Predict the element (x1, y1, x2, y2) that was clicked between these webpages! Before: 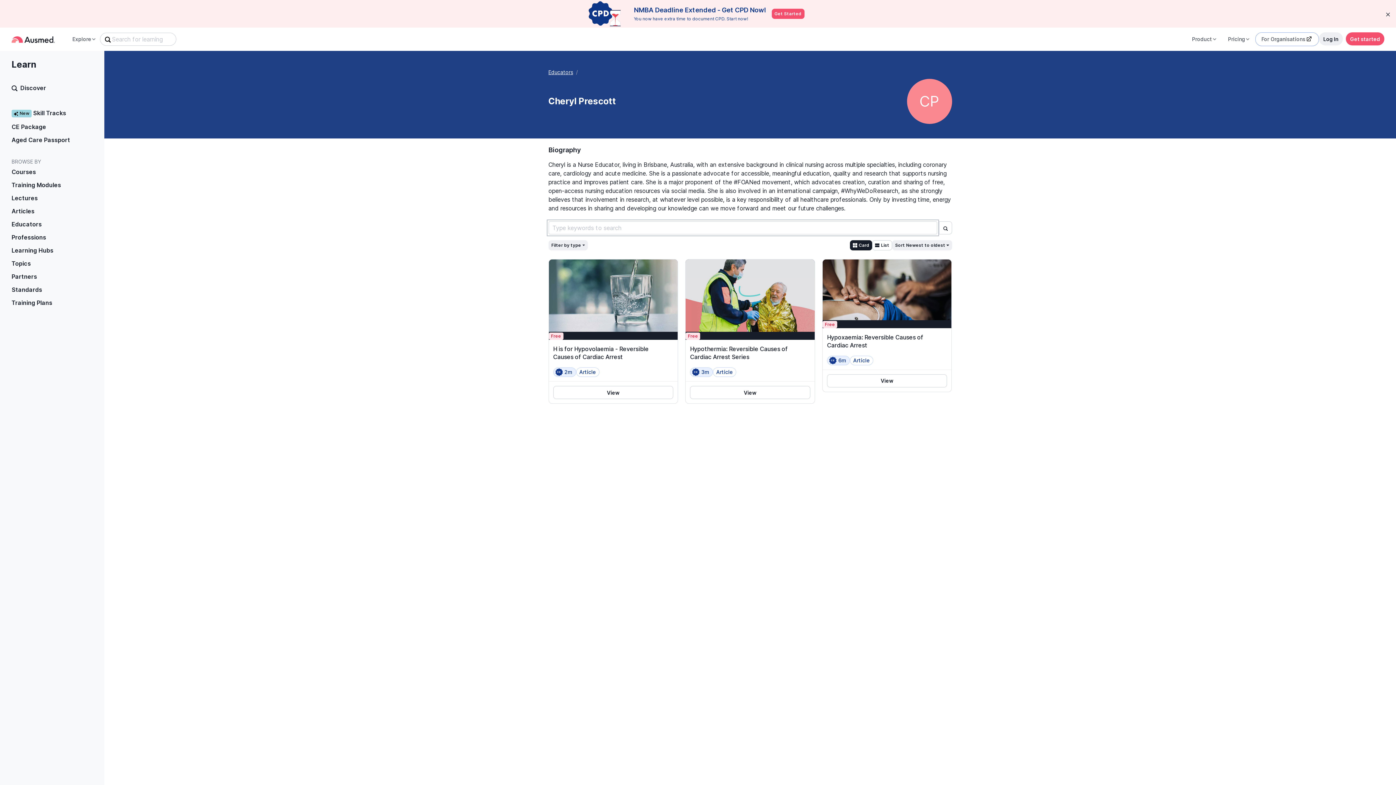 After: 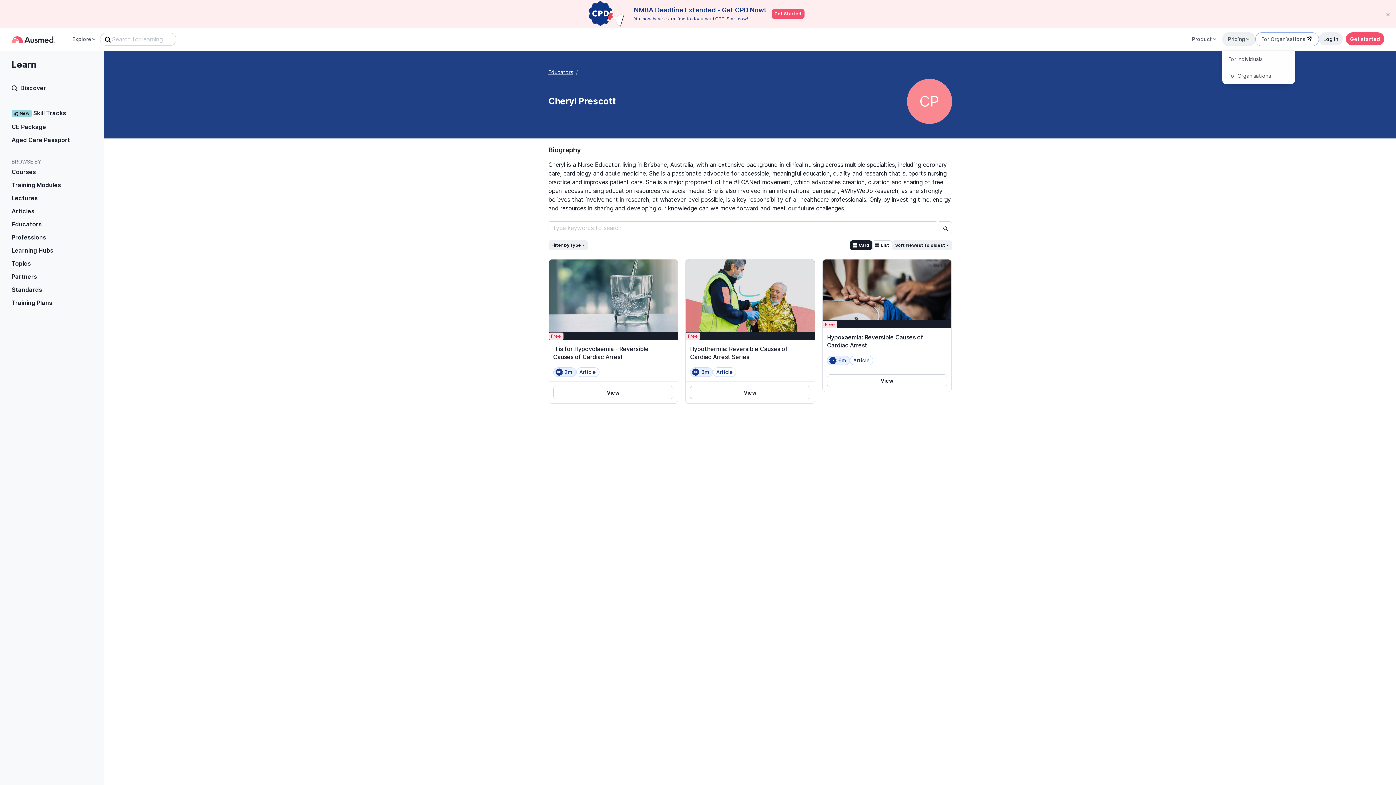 Action: bbox: (1223, 33, 1254, 44) label: Pricing